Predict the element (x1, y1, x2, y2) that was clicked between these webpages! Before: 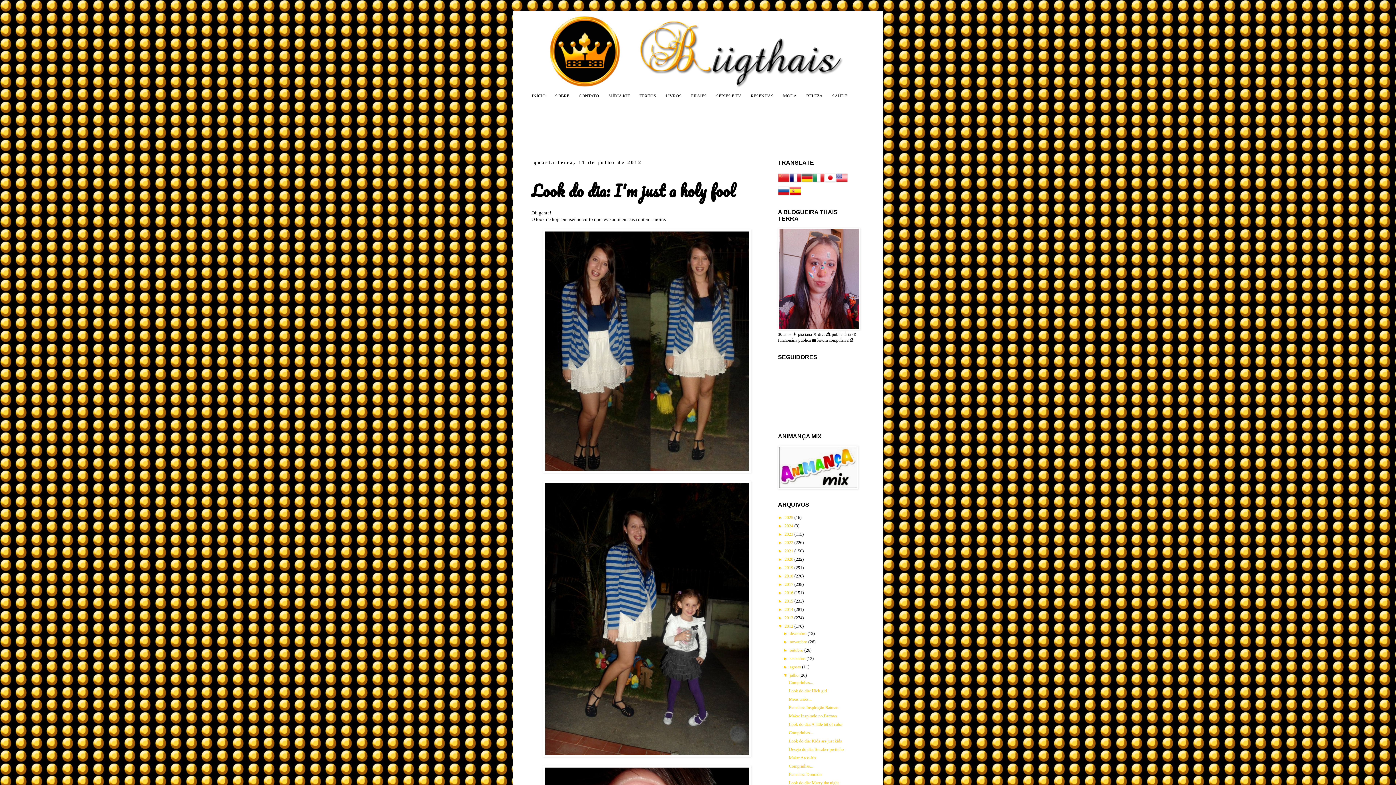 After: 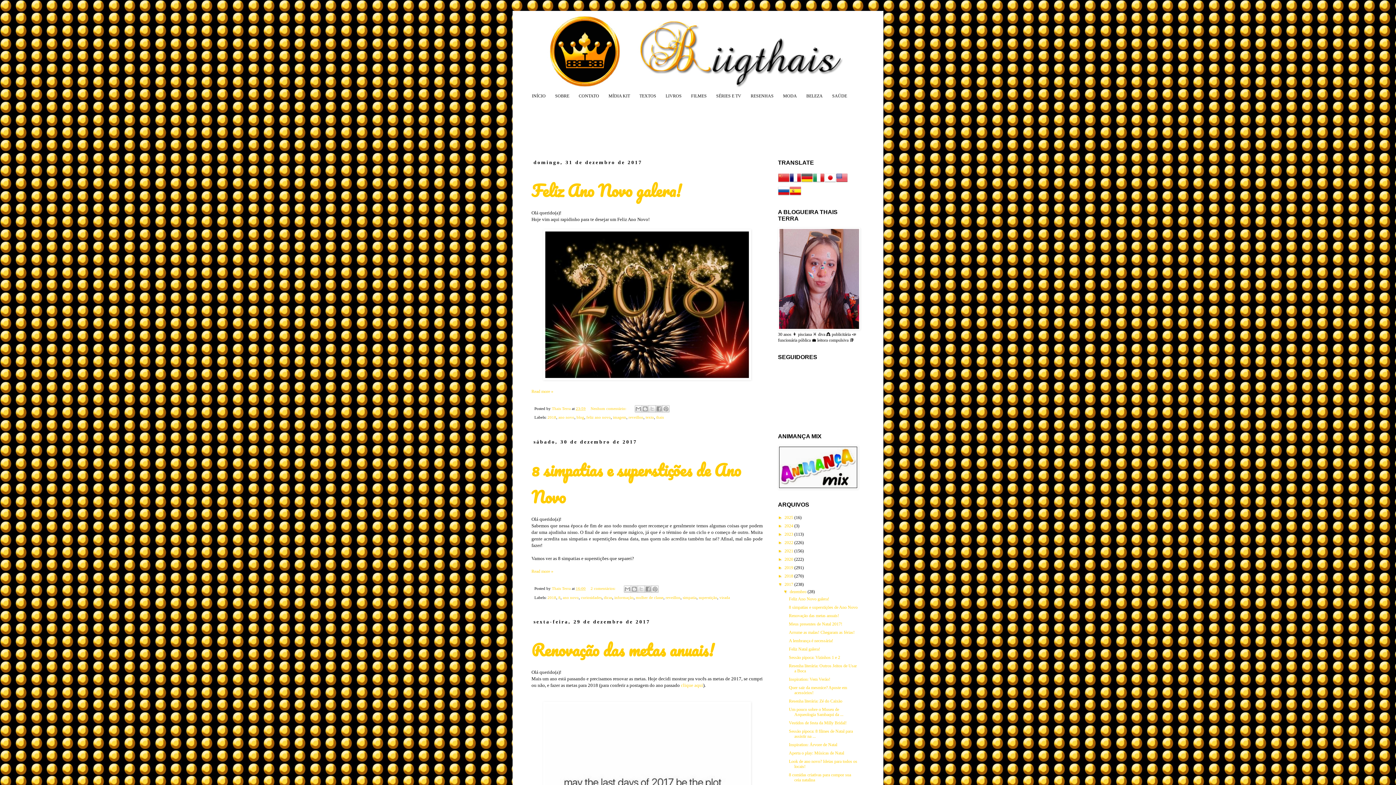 Action: label: 2017  bbox: (784, 582, 794, 587)